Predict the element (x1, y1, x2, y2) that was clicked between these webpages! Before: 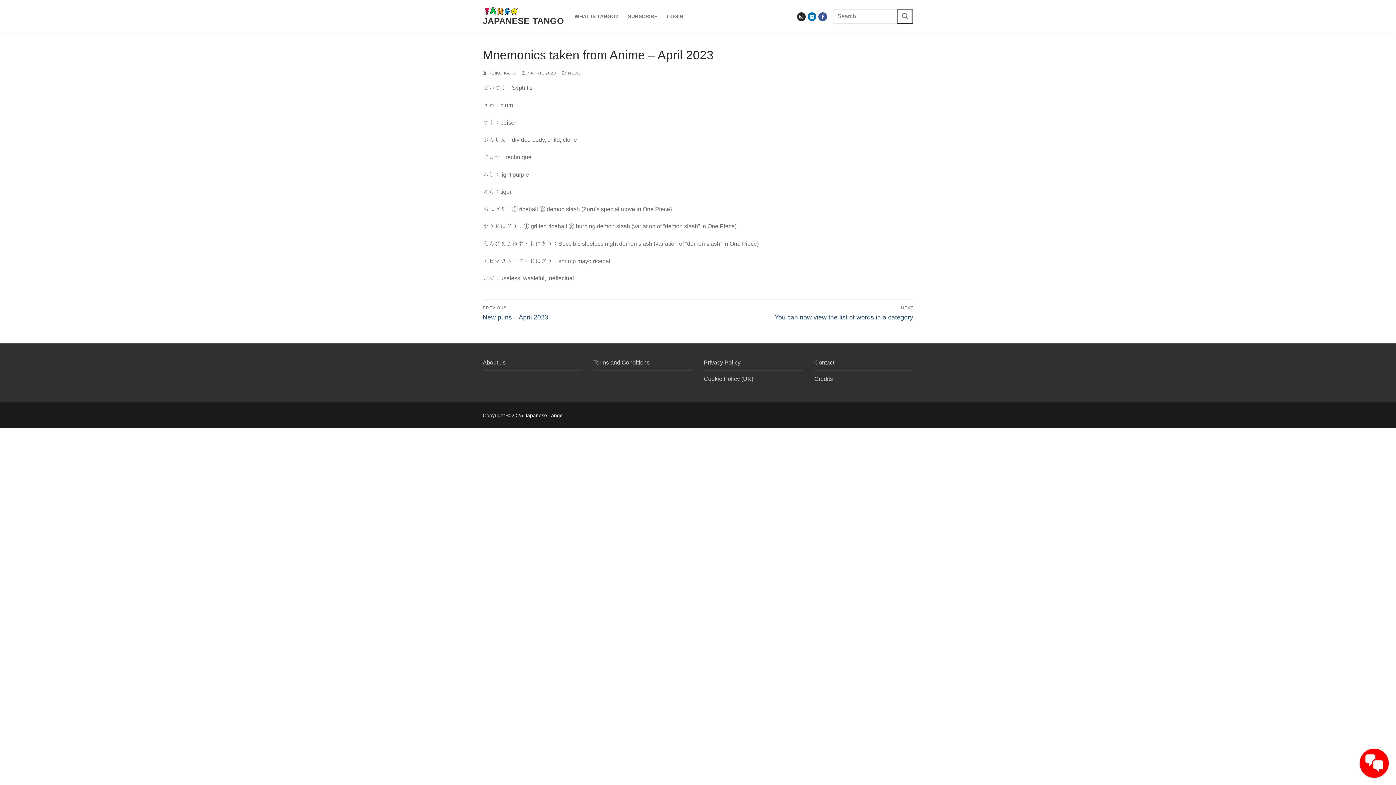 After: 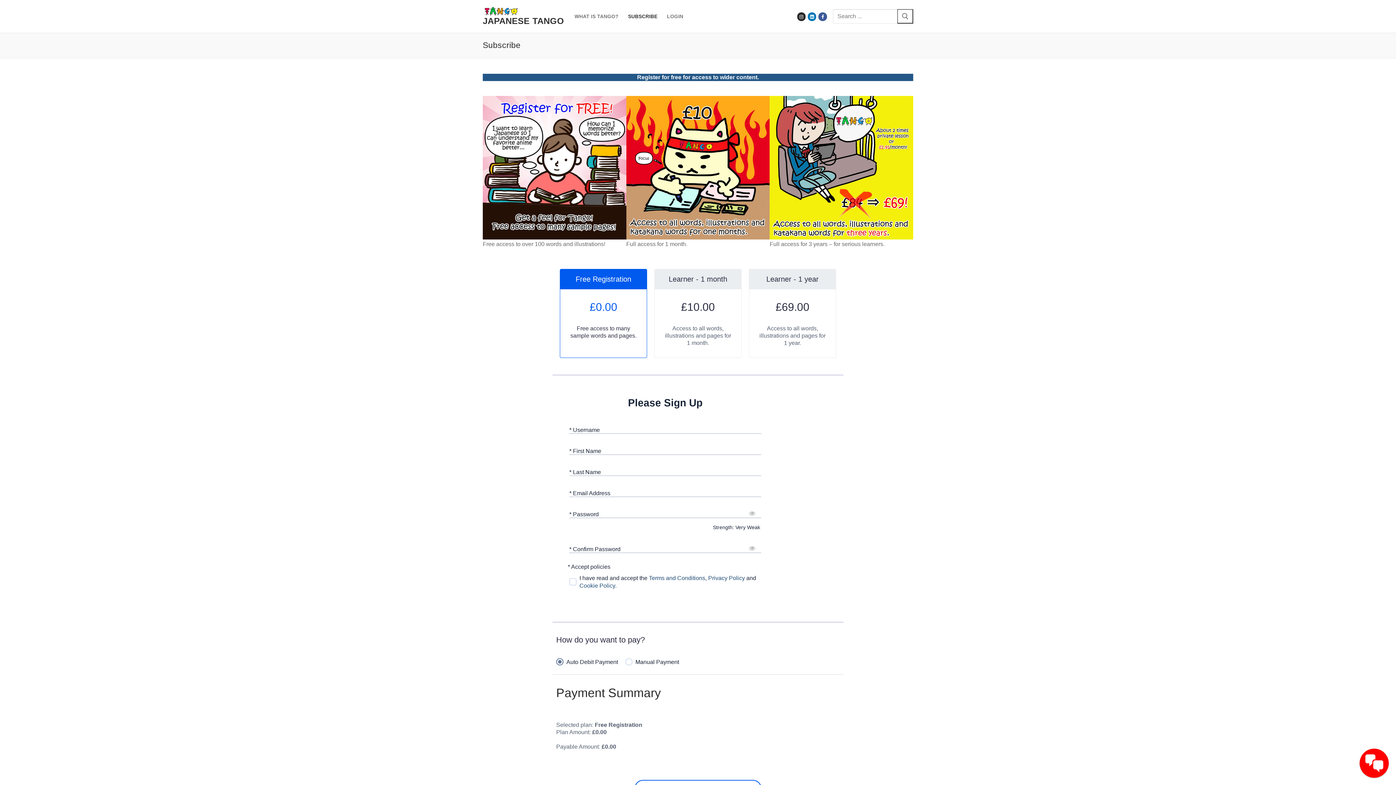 Action: label: SUBSCRIBE bbox: (623, 9, 662, 23)